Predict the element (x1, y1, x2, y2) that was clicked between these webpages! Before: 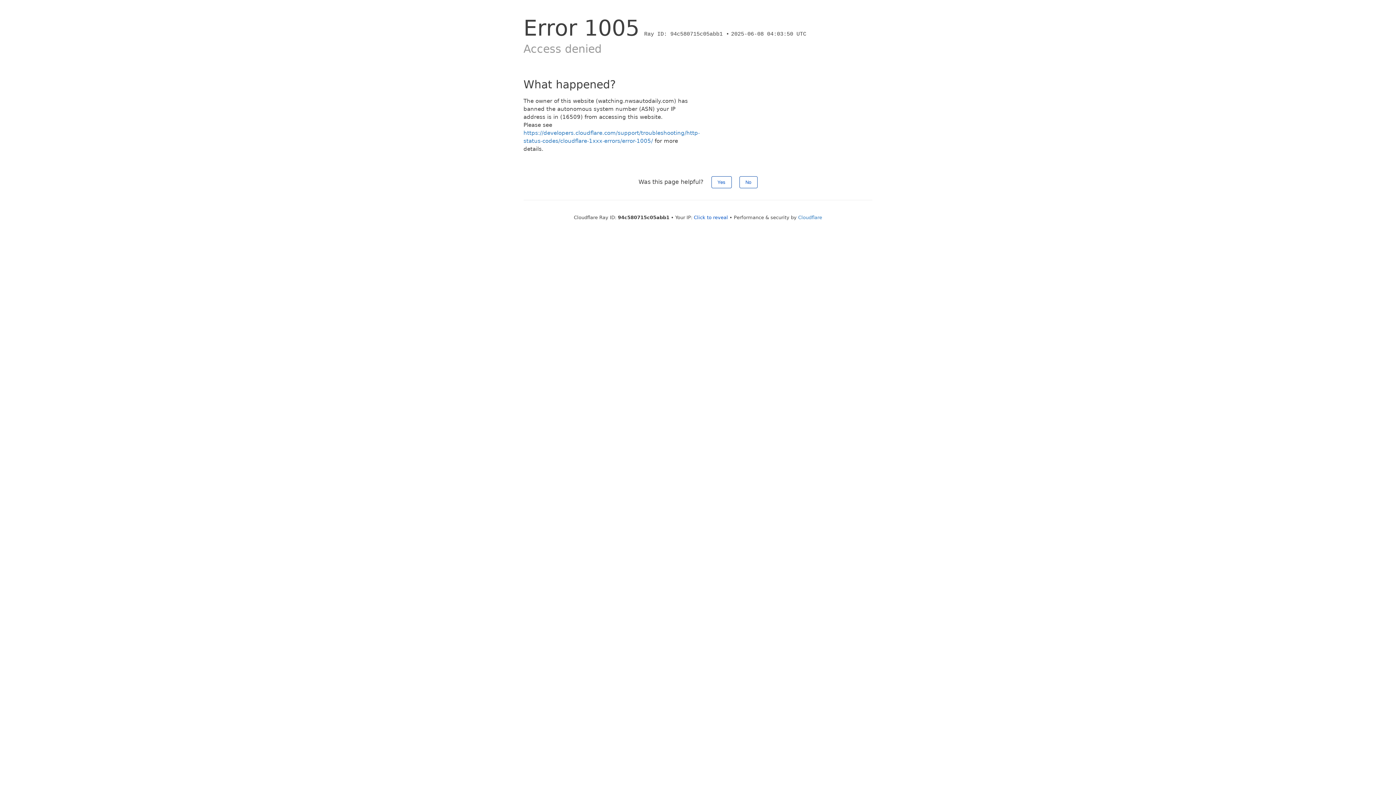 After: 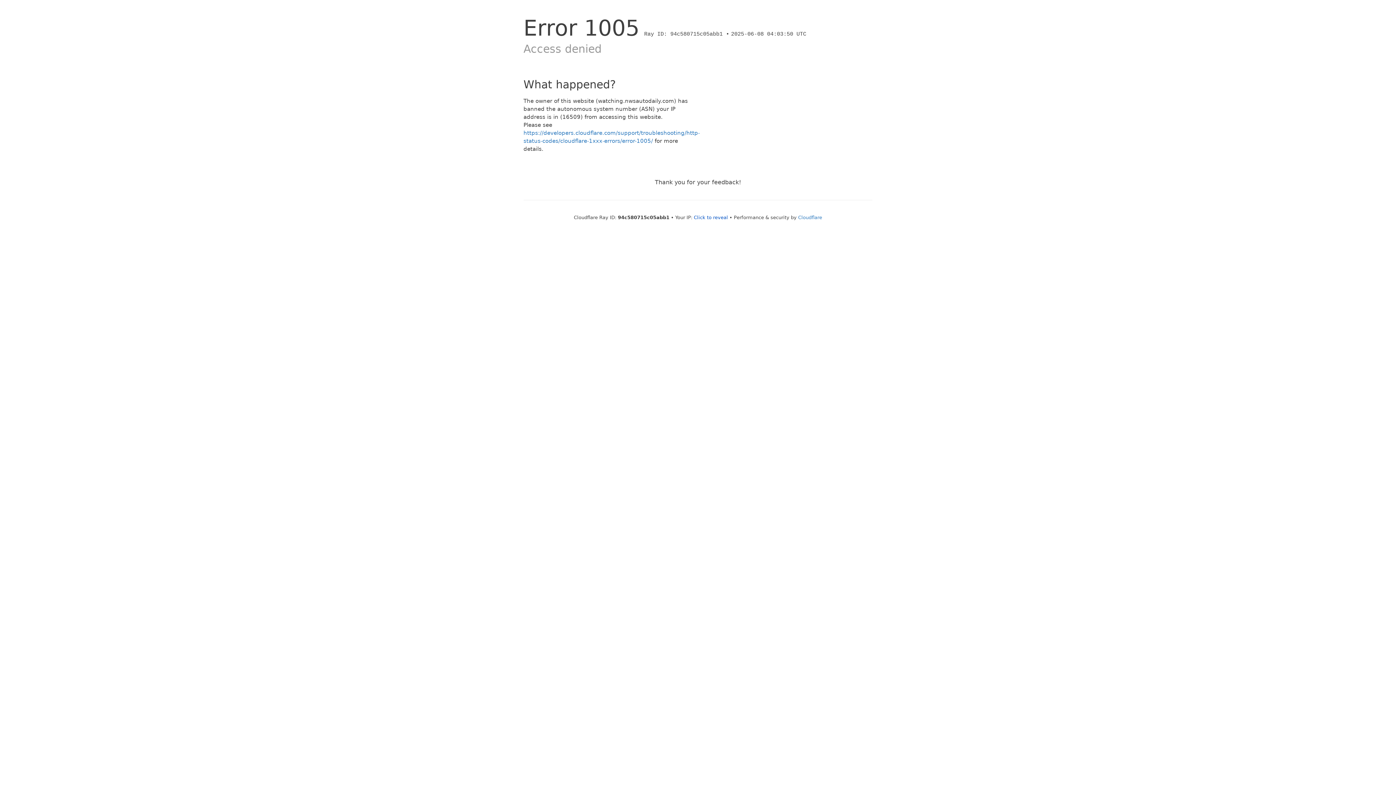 Action: label: No bbox: (739, 176, 757, 188)